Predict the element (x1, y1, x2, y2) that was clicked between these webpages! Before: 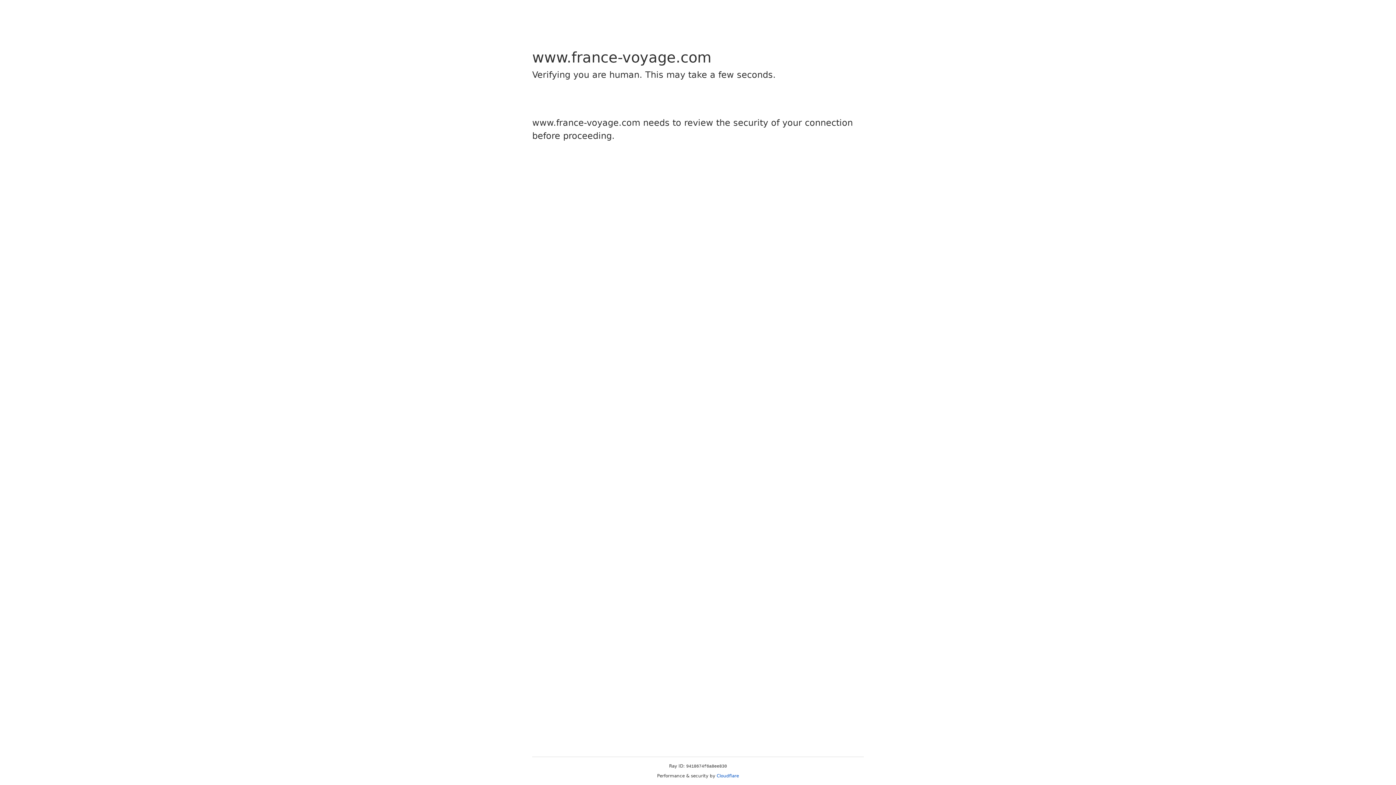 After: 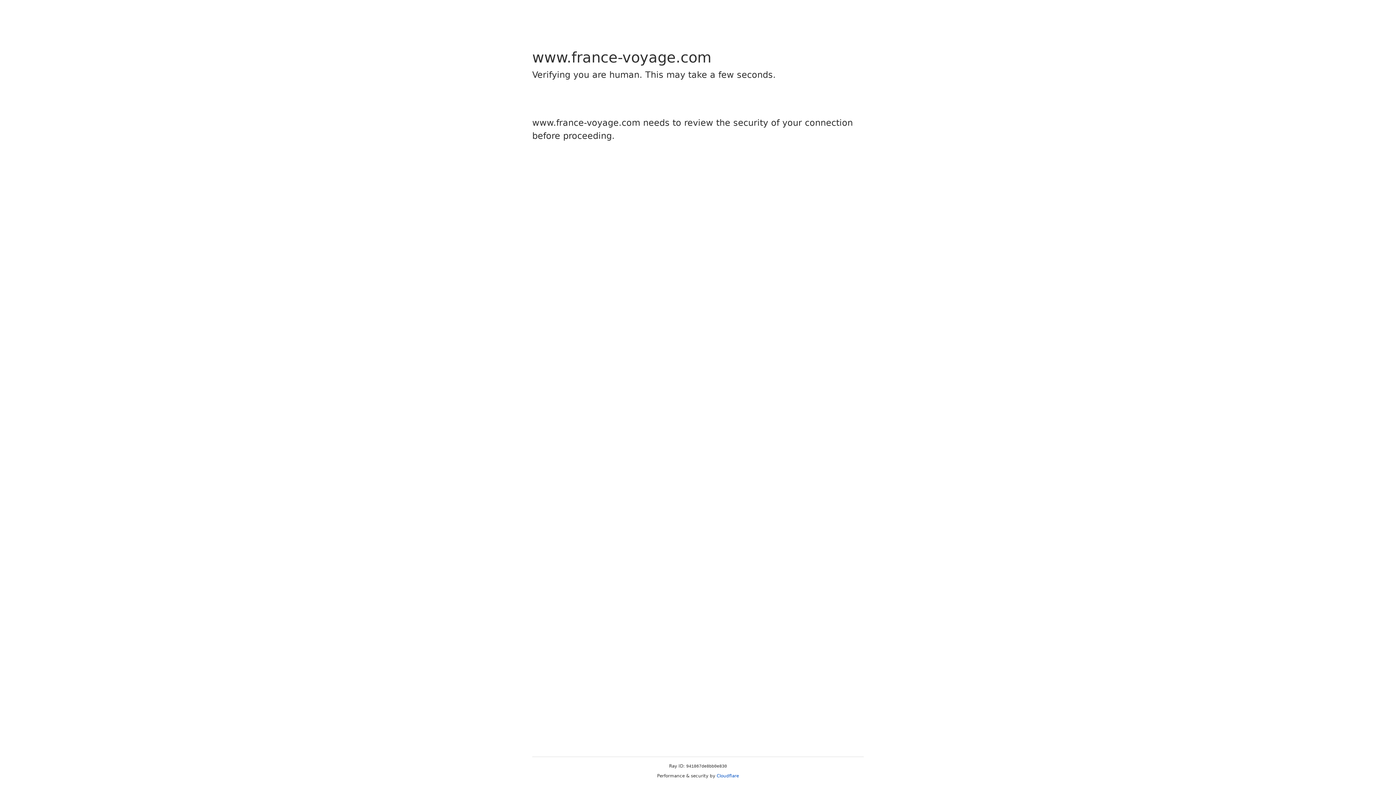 Action: label: Cloudflare bbox: (716, 773, 739, 778)